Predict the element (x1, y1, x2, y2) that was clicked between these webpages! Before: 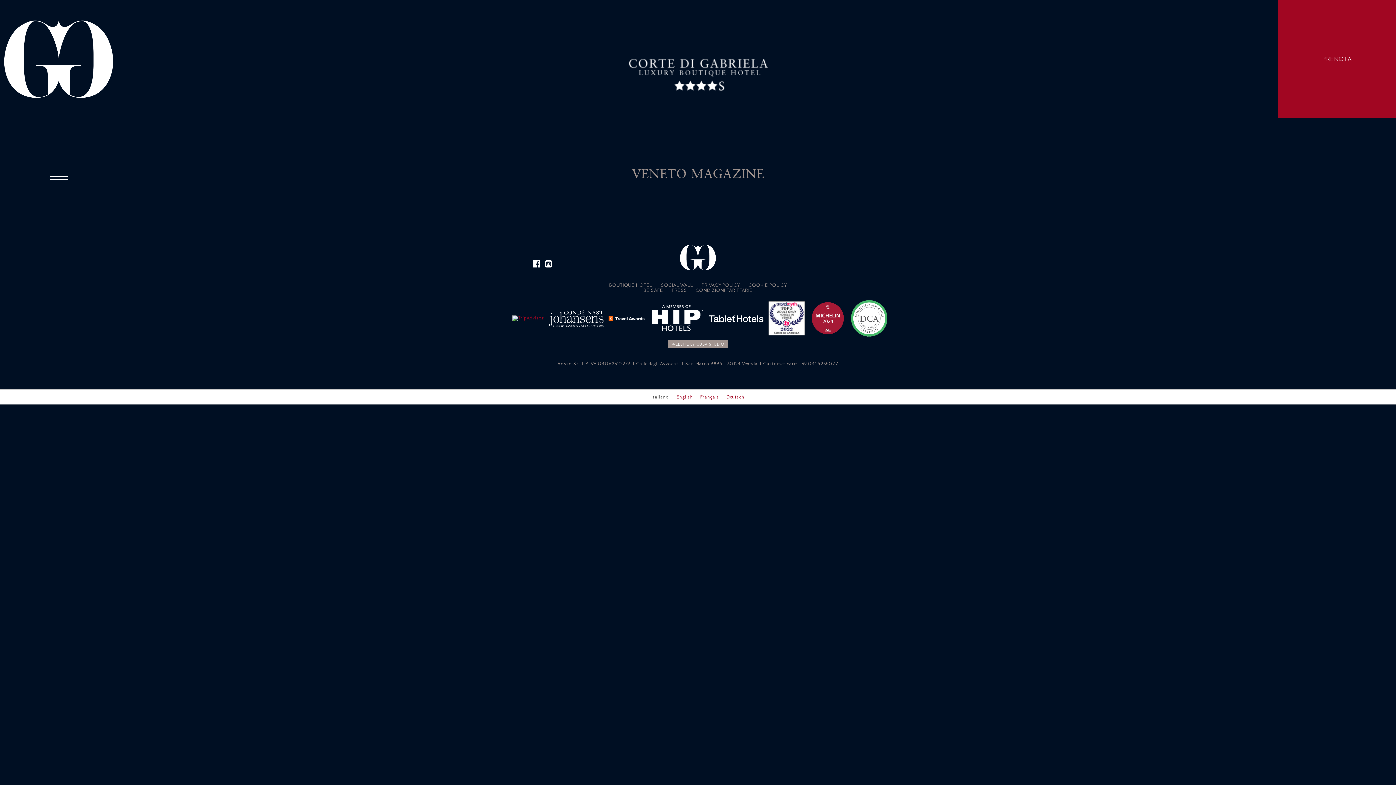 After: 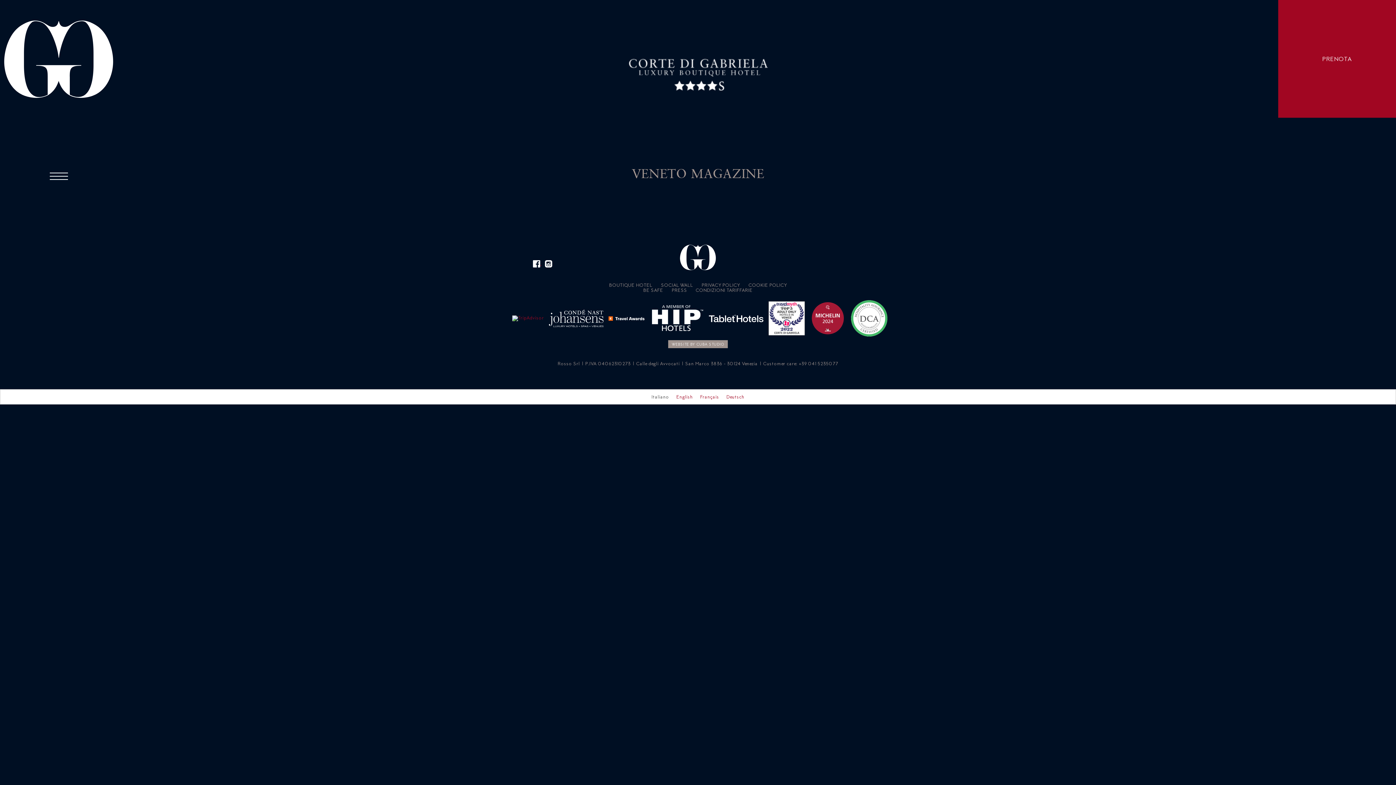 Action: bbox: (532, 260, 541, 266) label:  